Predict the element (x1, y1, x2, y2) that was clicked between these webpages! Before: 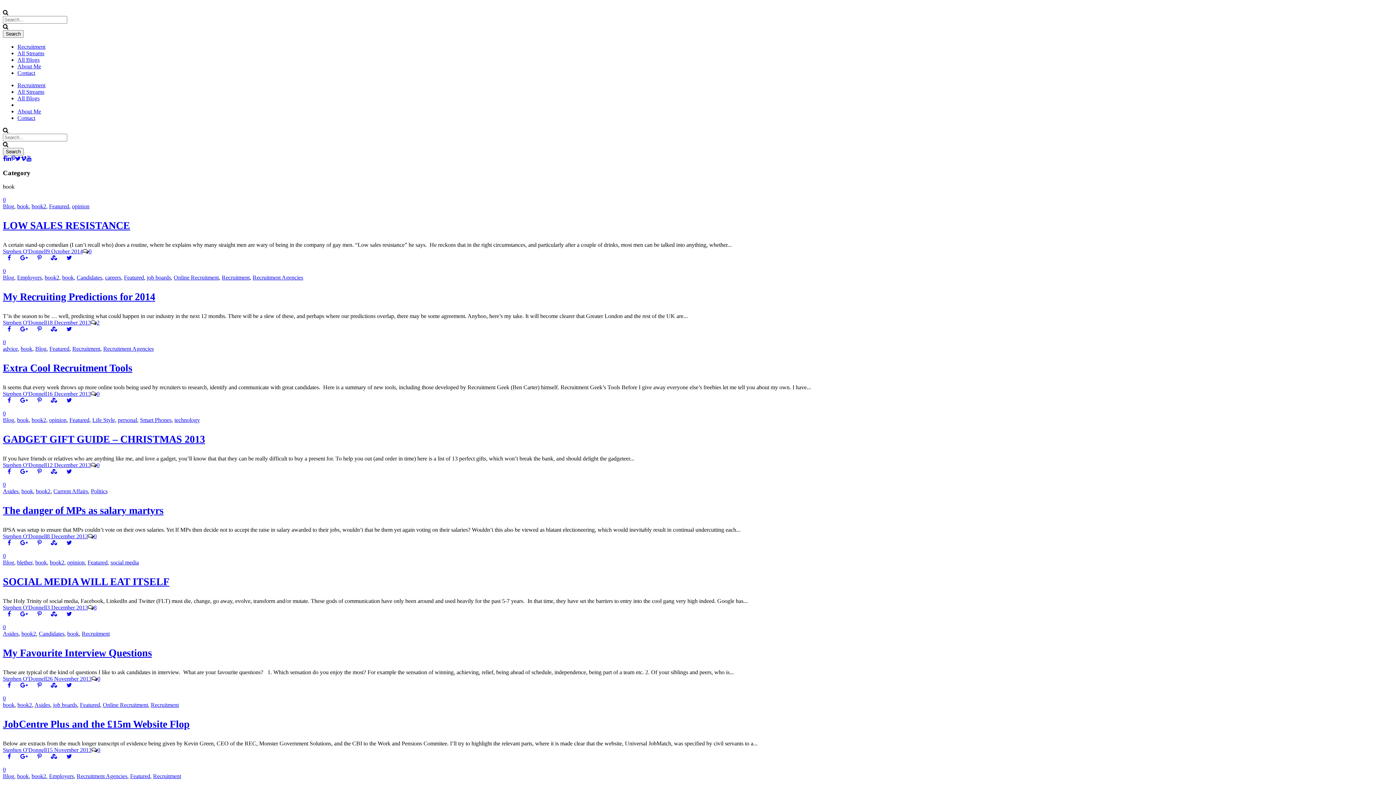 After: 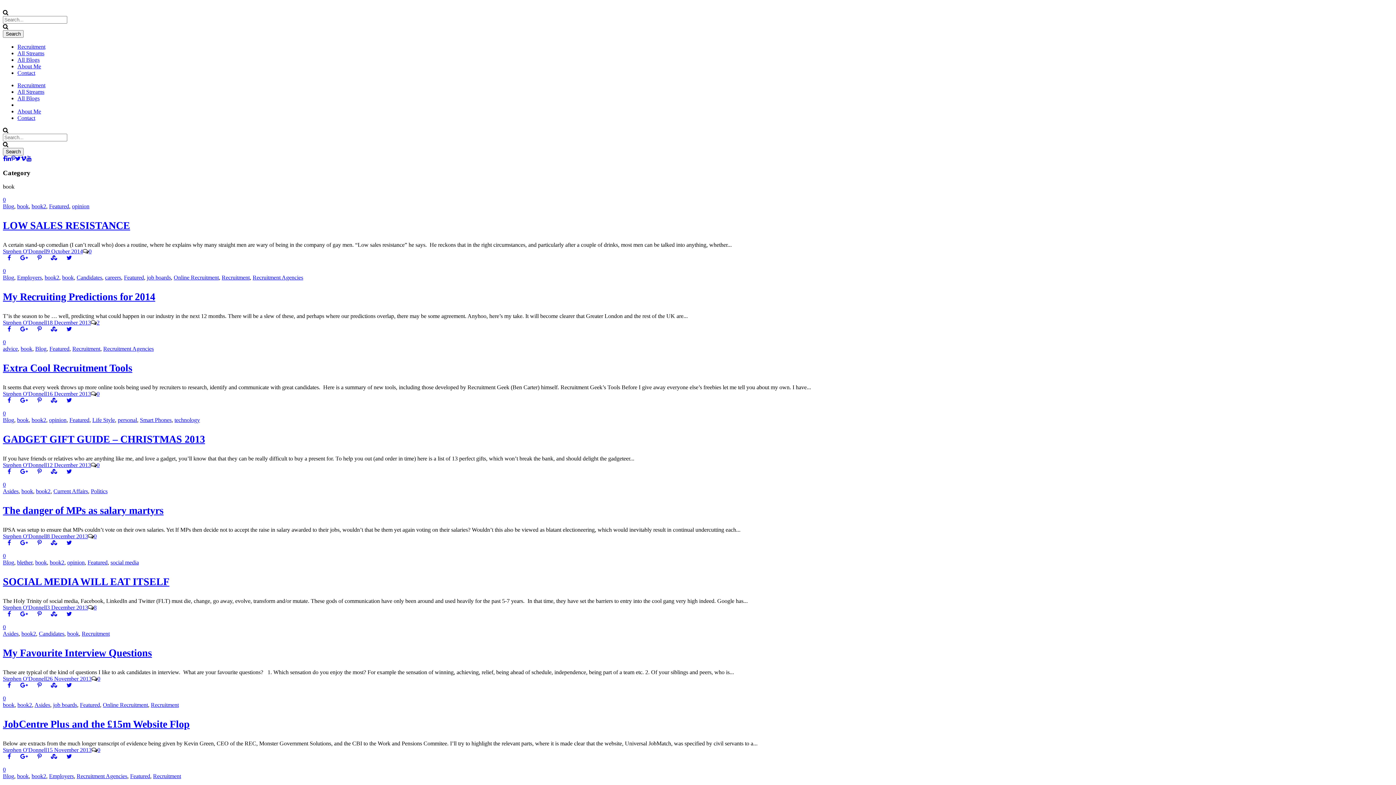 Action: bbox: (37, 468, 41, 475)